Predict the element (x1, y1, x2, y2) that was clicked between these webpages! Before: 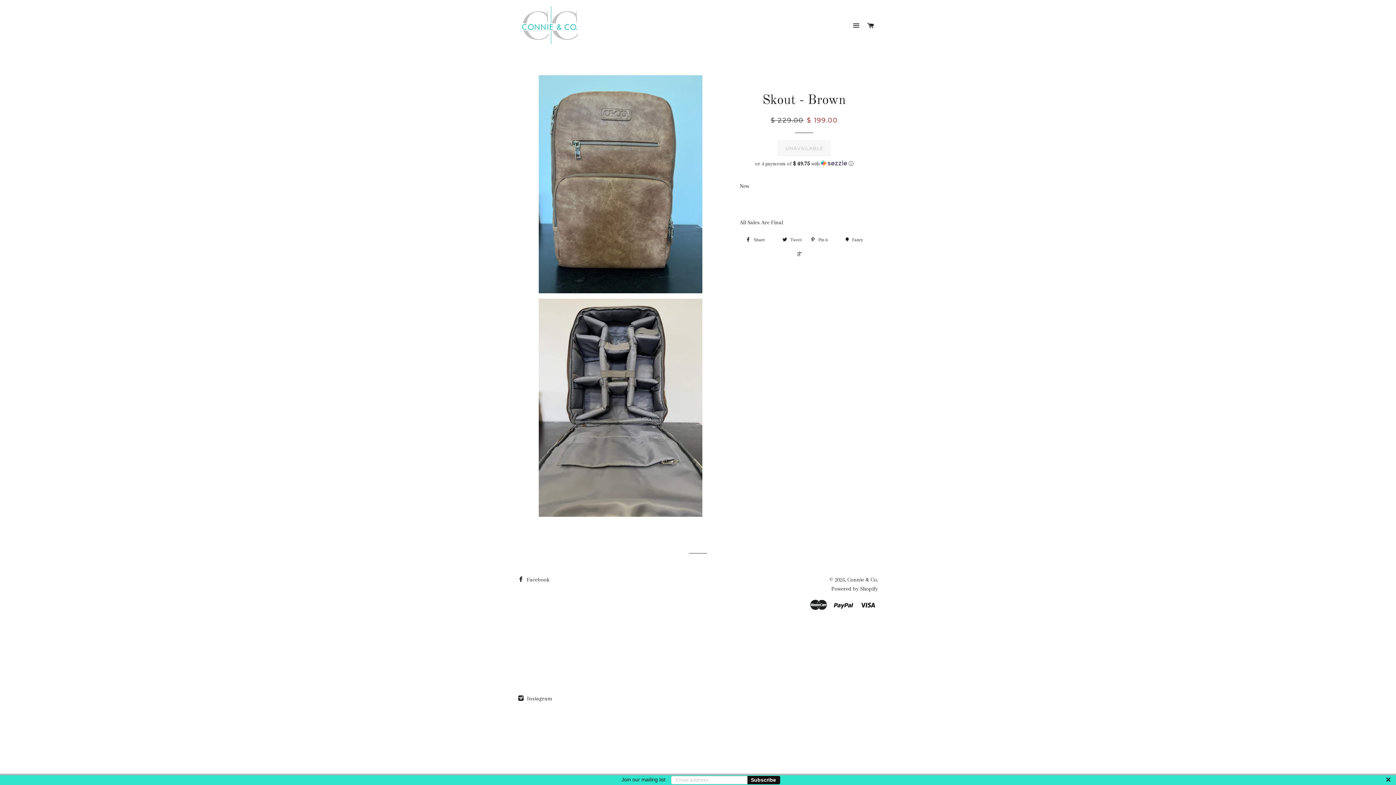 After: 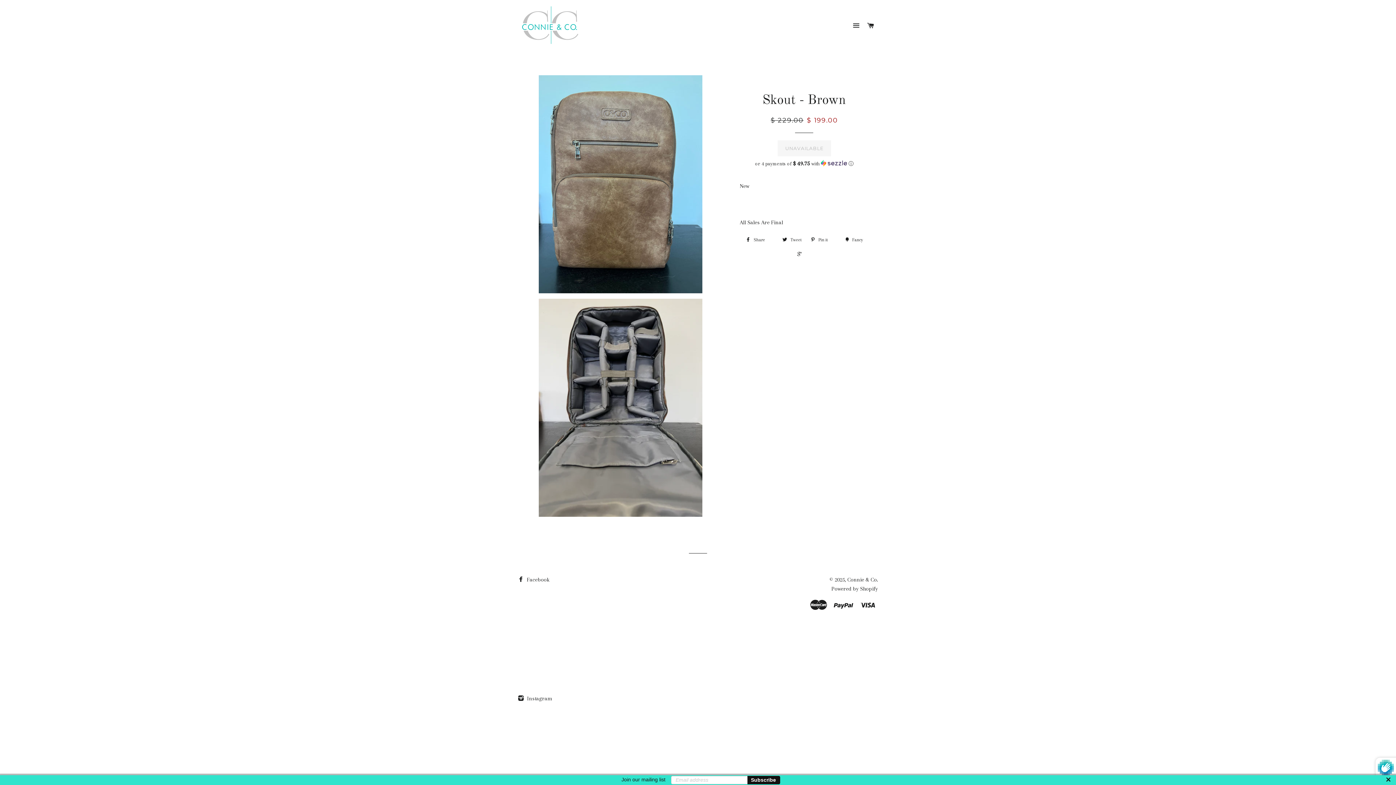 Action: bbox: (0, 775, 1396, 785) label: Join our mailing list 
Subscribe